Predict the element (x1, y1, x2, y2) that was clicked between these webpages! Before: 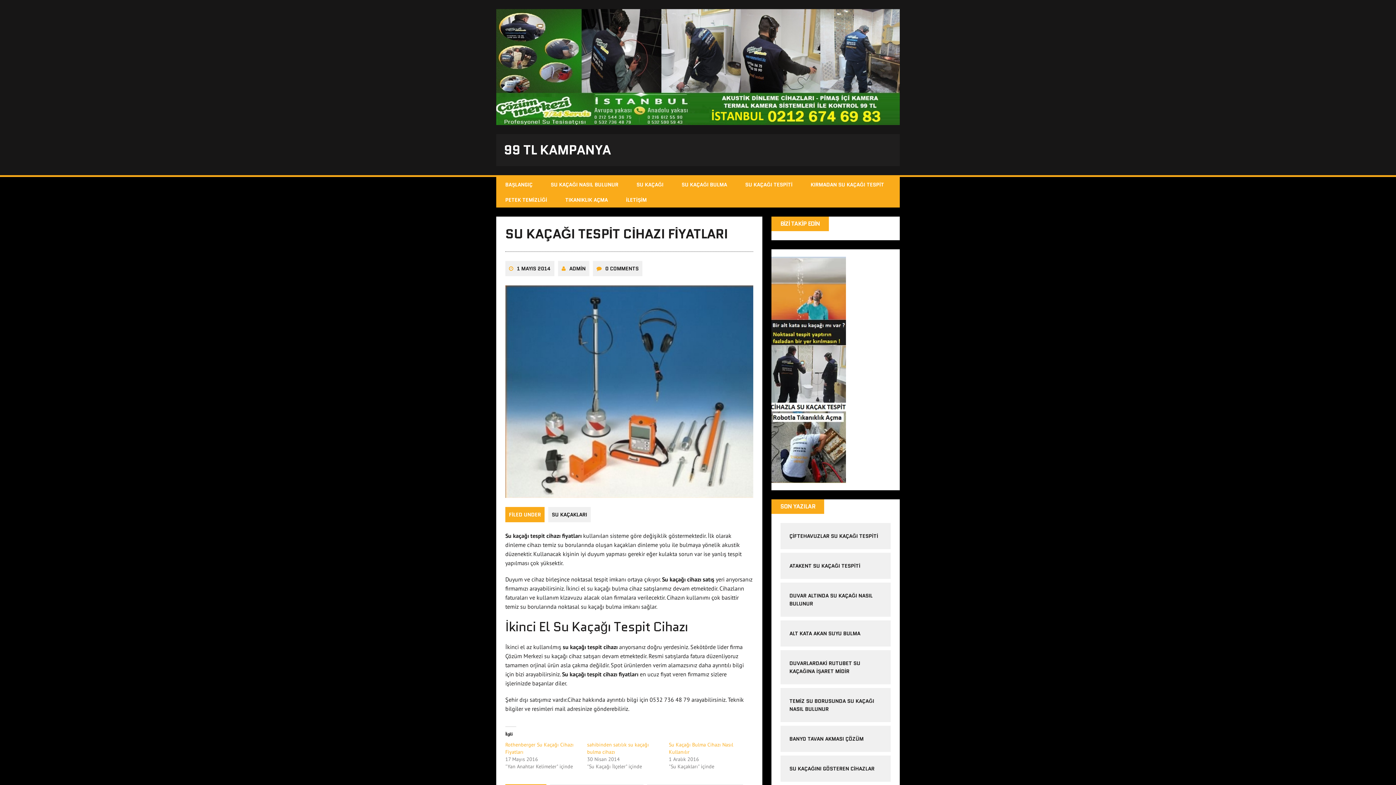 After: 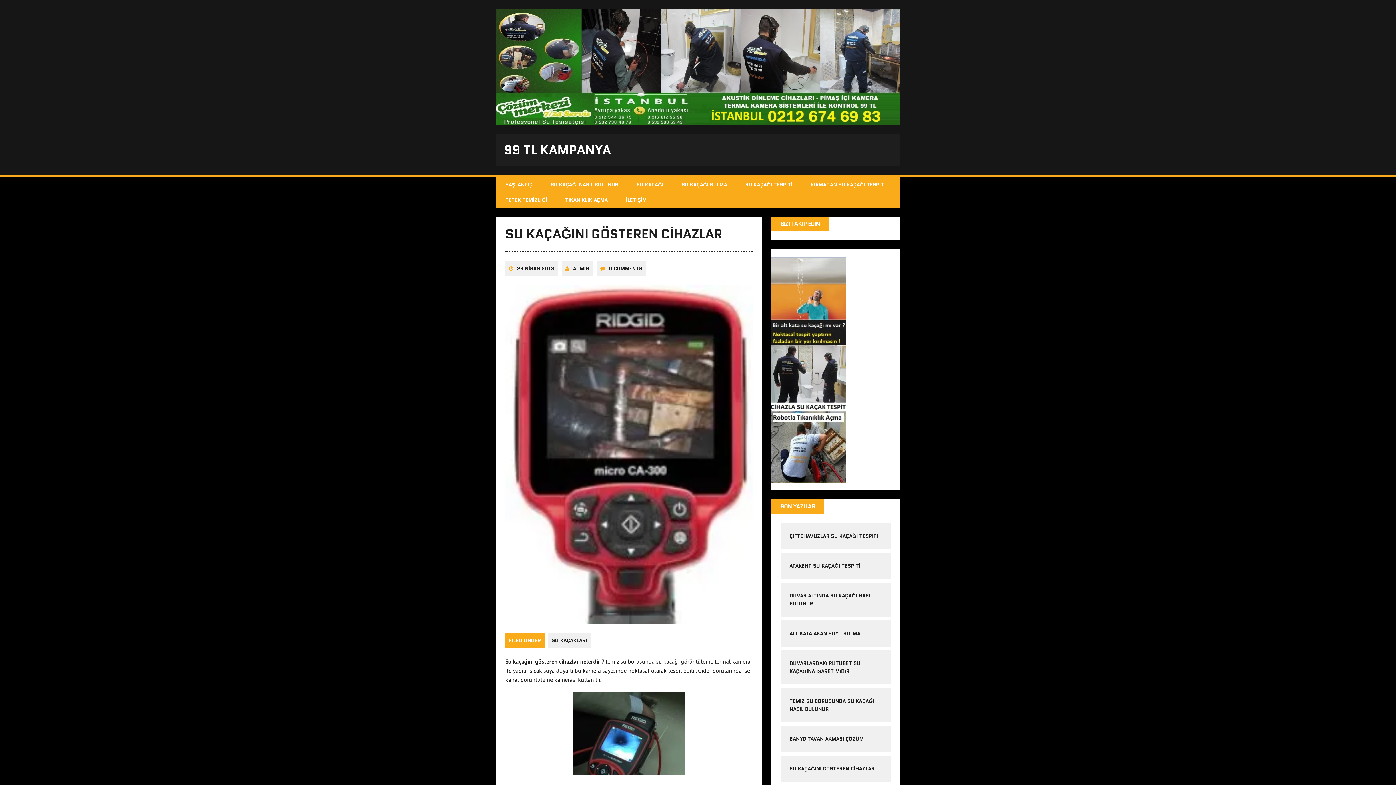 Action: label: SU KAÇAĞINI GÖSTEREN CİHAZLAR bbox: (789, 765, 874, 772)